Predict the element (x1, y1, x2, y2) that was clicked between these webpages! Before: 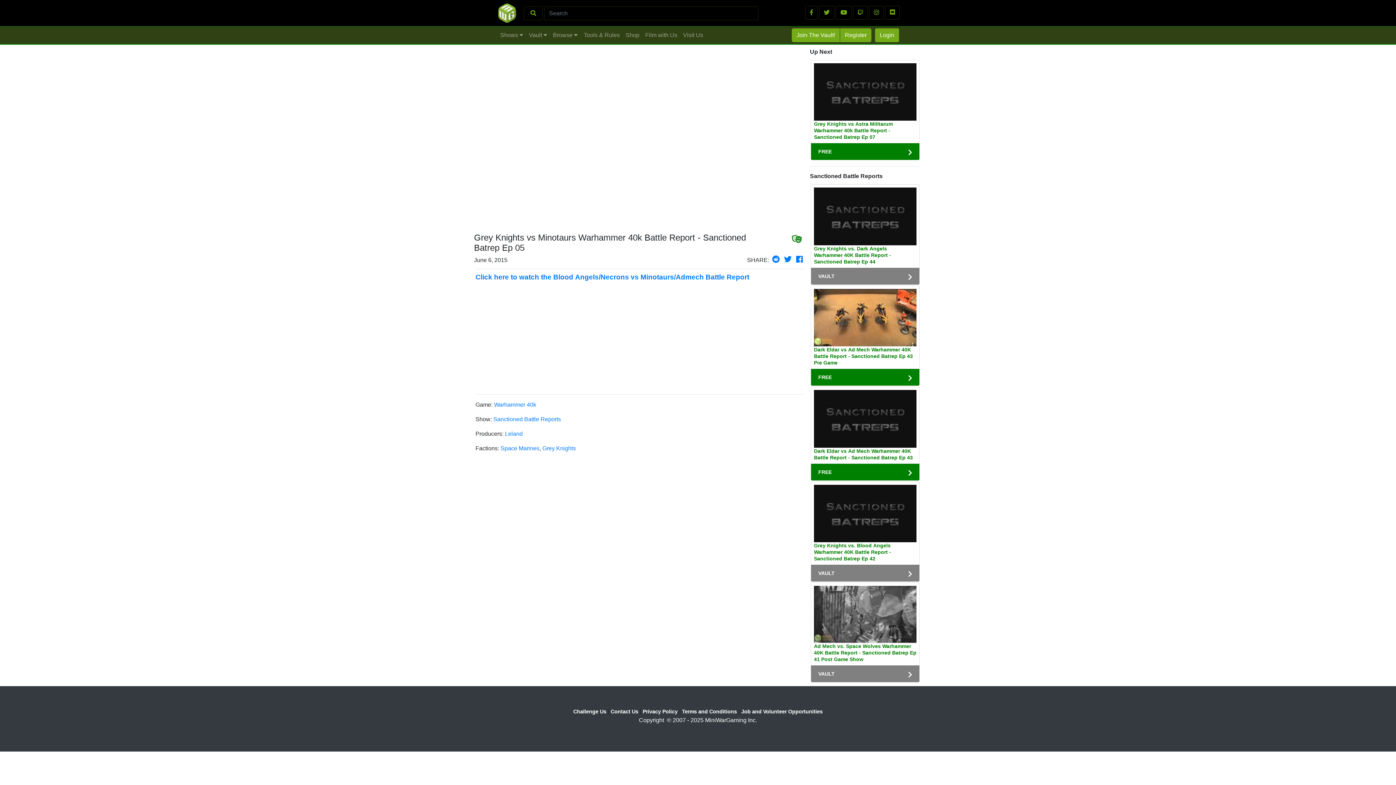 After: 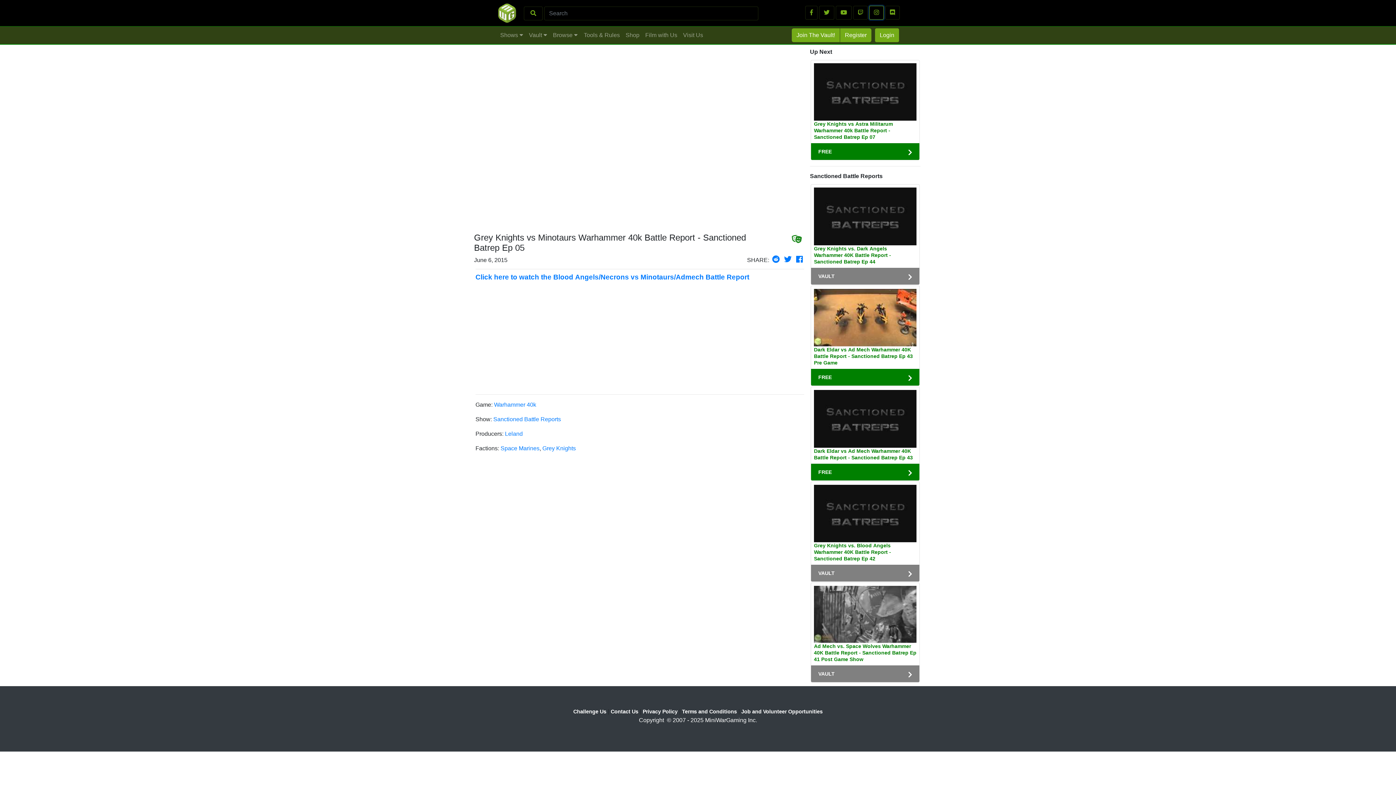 Action: bbox: (869, 5, 884, 19)